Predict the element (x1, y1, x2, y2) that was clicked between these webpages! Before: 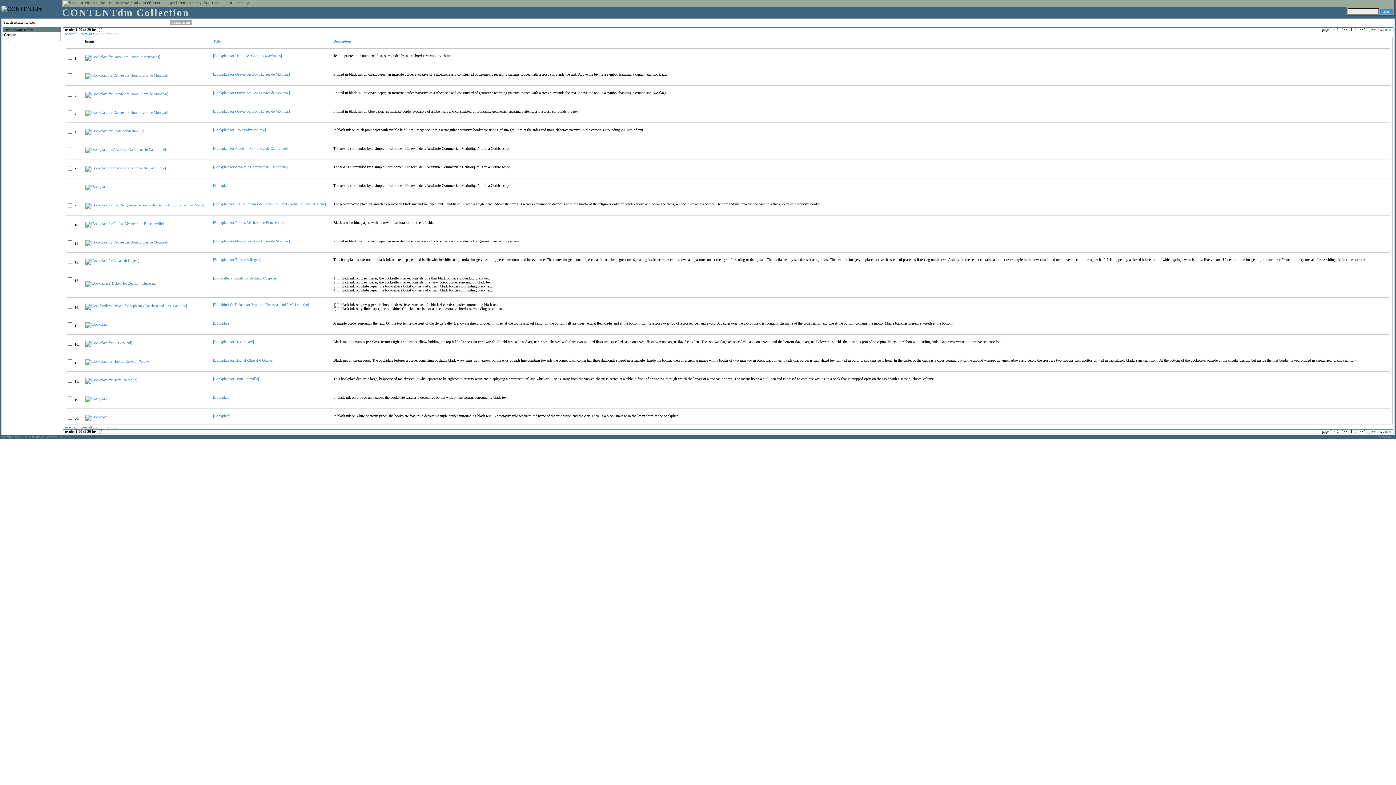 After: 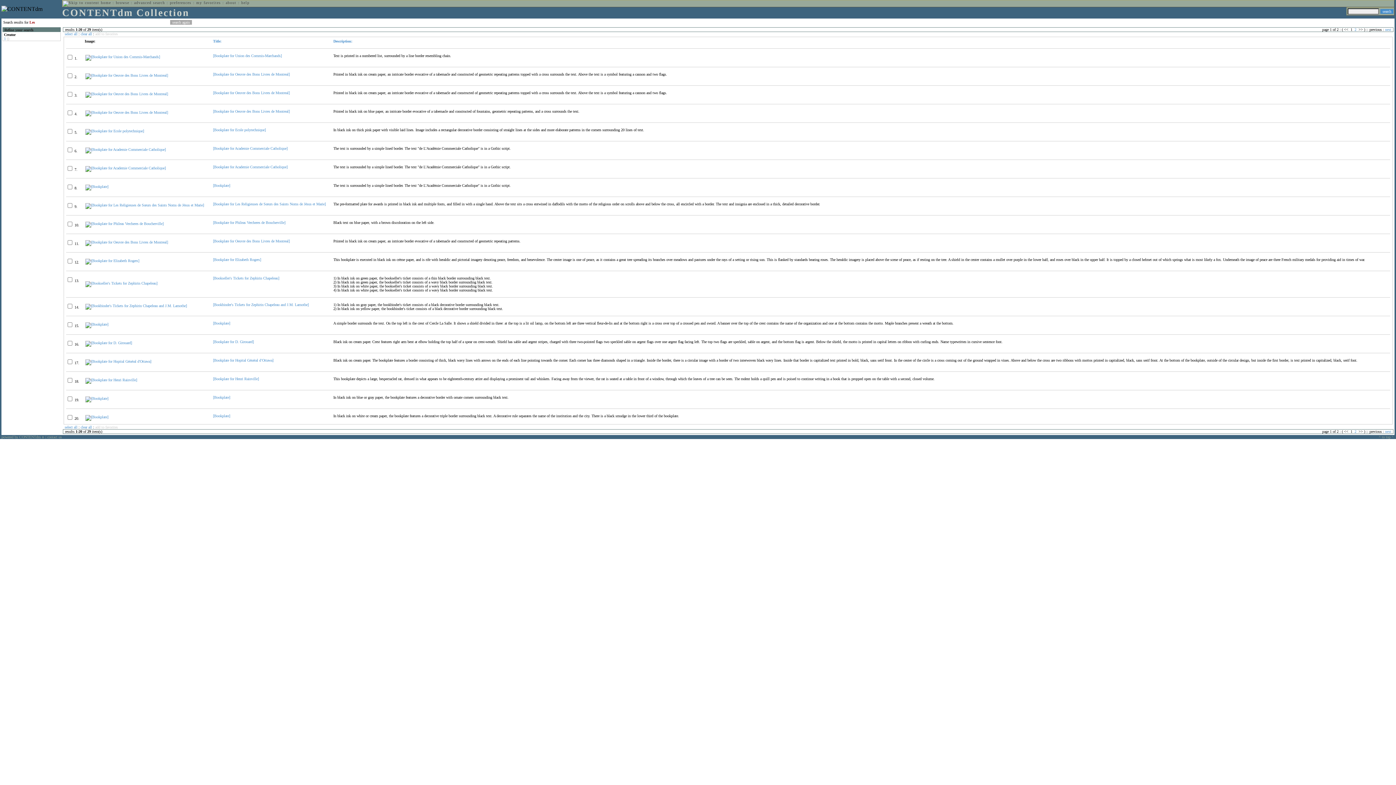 Action: bbox: (95, 425, 117, 429) label: add to favorites